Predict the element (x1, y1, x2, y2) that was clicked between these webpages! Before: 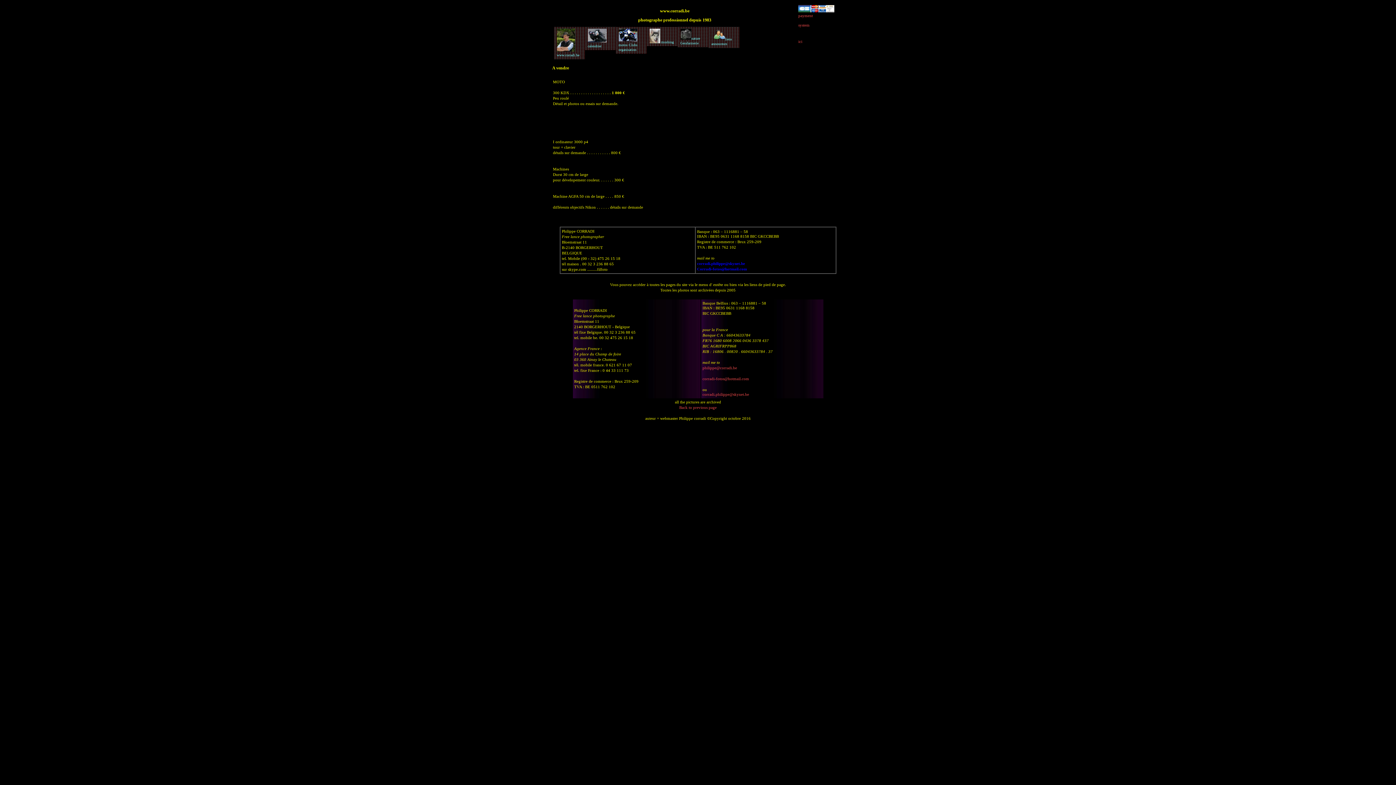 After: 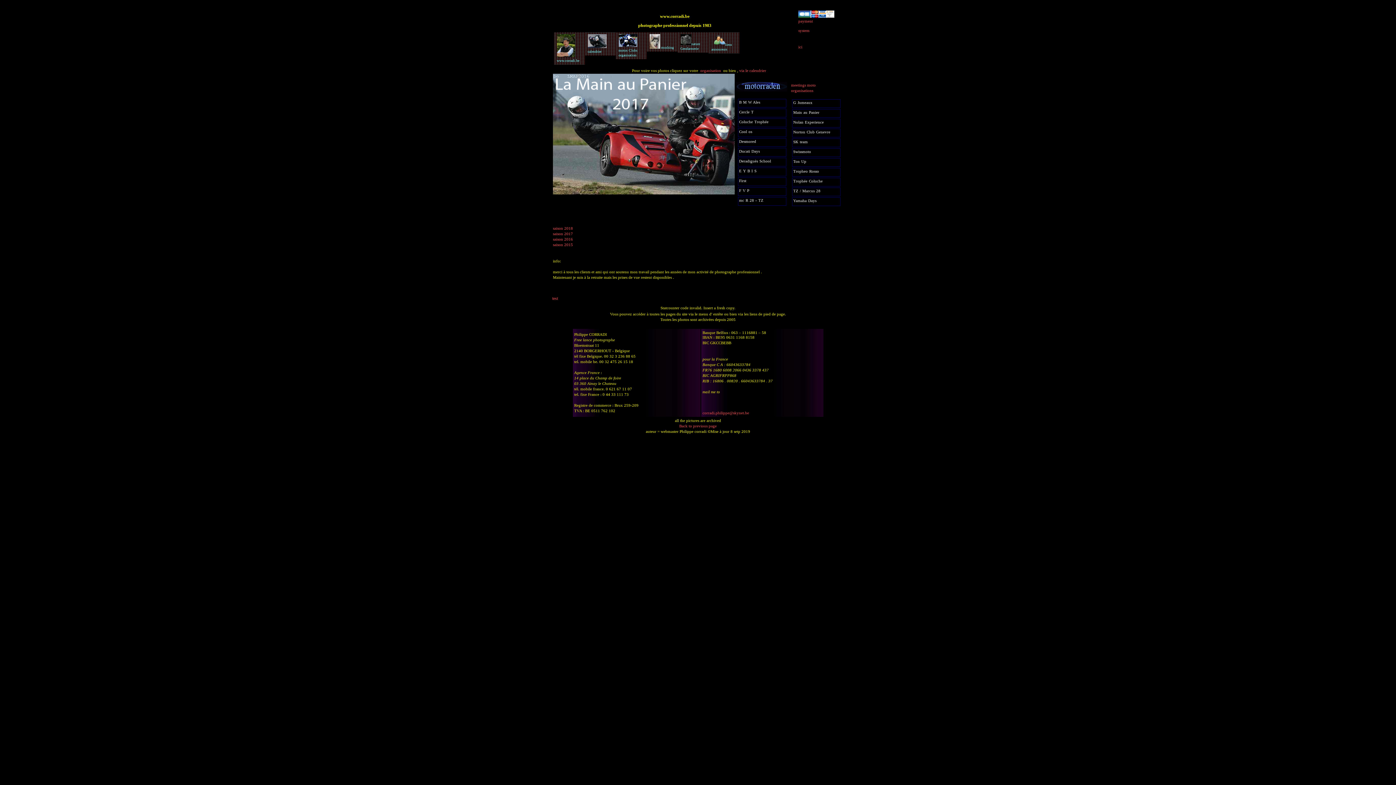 Action: label: www.corradi.be bbox: (554, 26, 585, 59)